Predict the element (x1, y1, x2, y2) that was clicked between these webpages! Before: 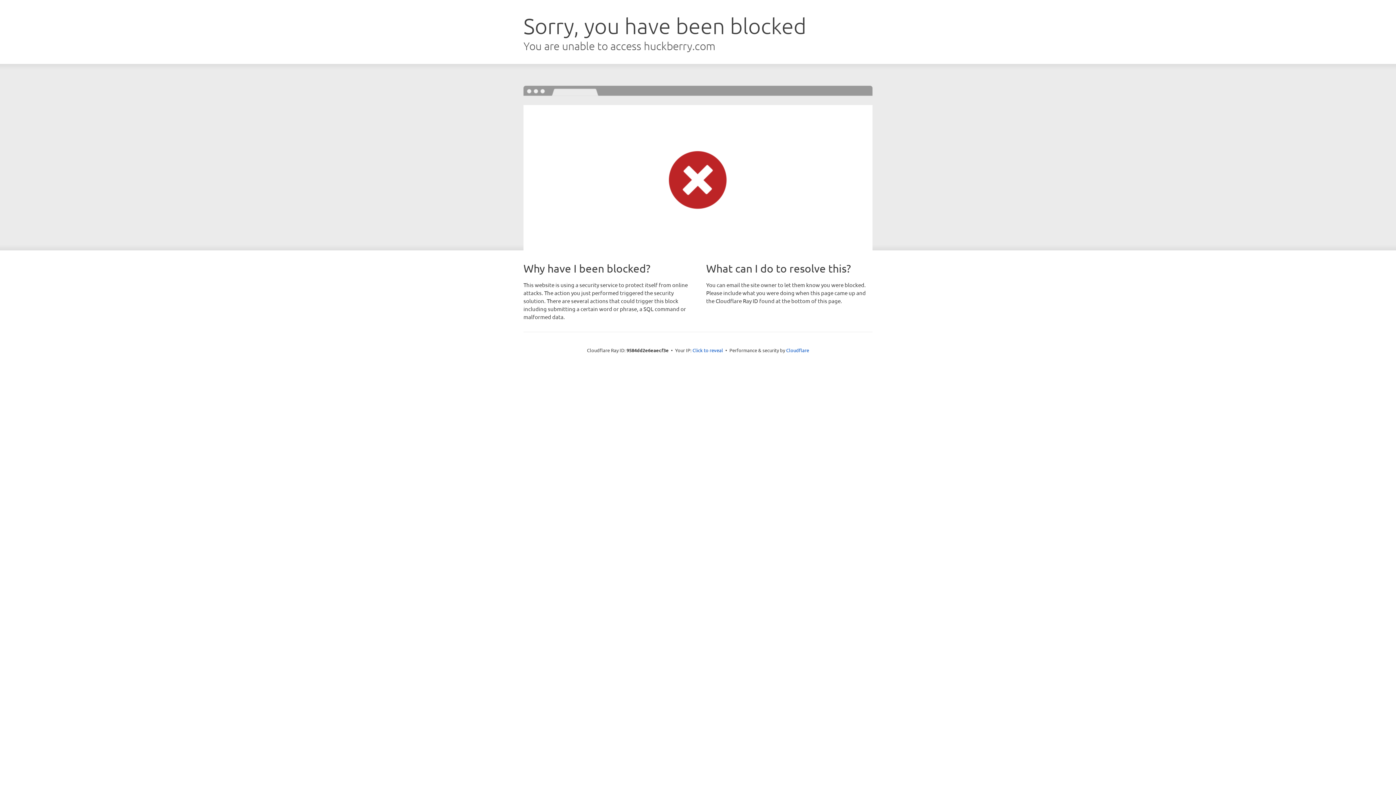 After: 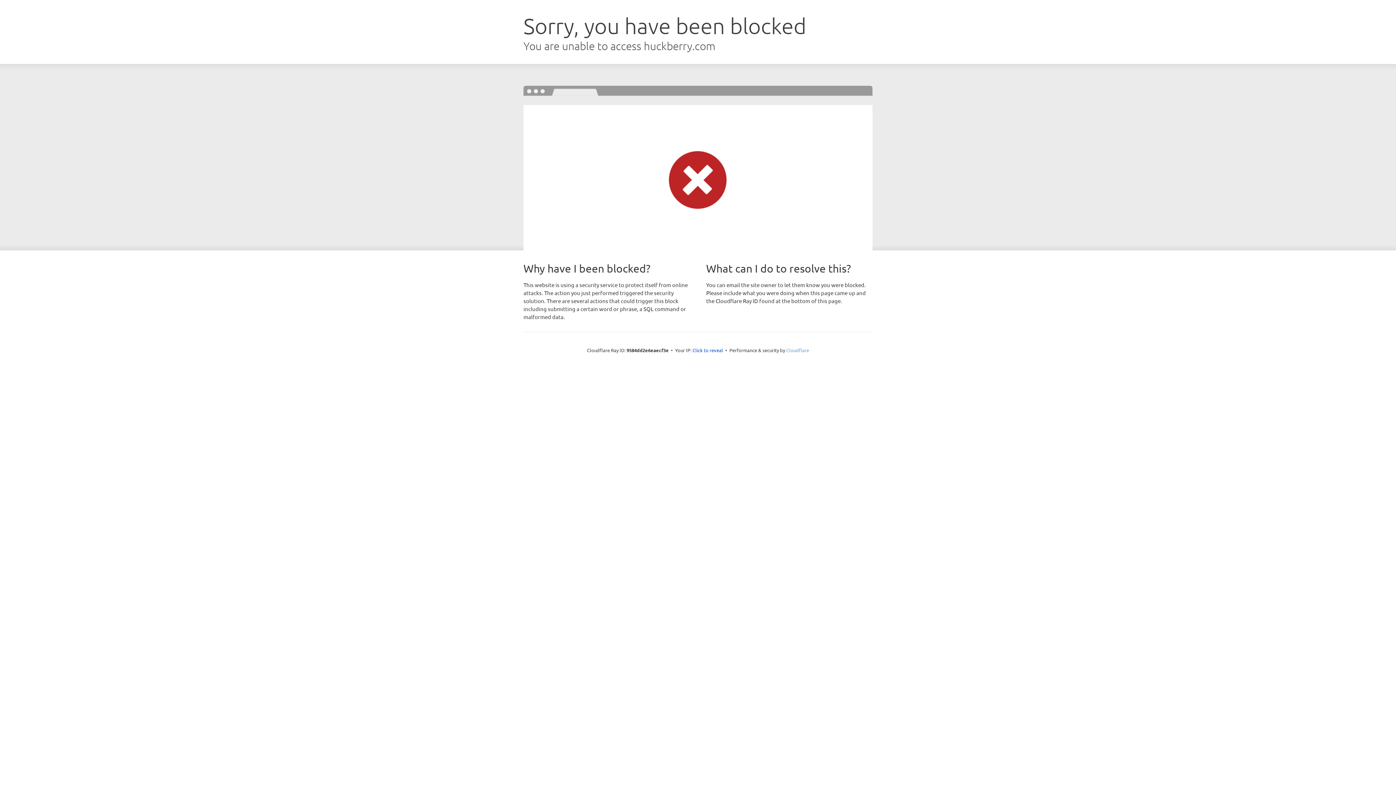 Action: label: Cloudflare bbox: (786, 347, 809, 353)